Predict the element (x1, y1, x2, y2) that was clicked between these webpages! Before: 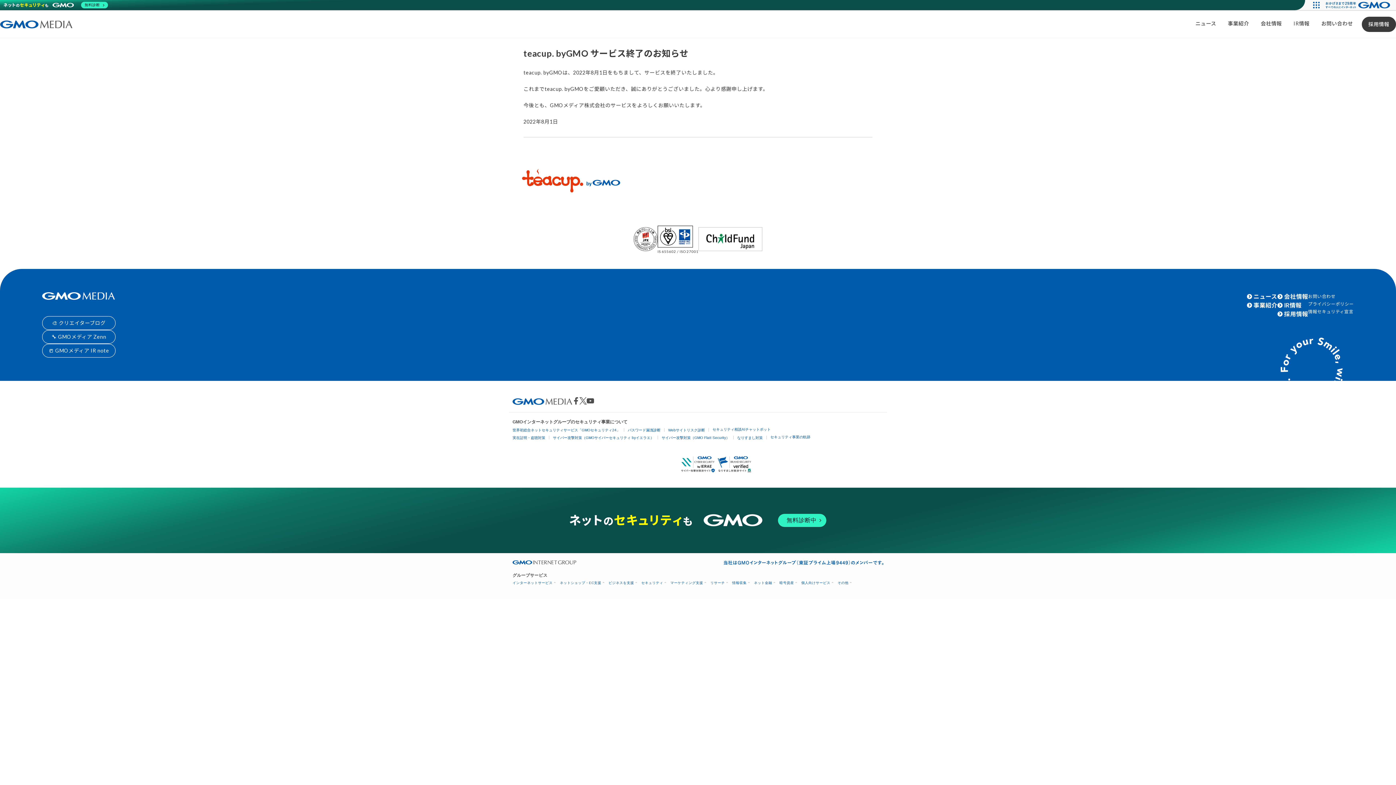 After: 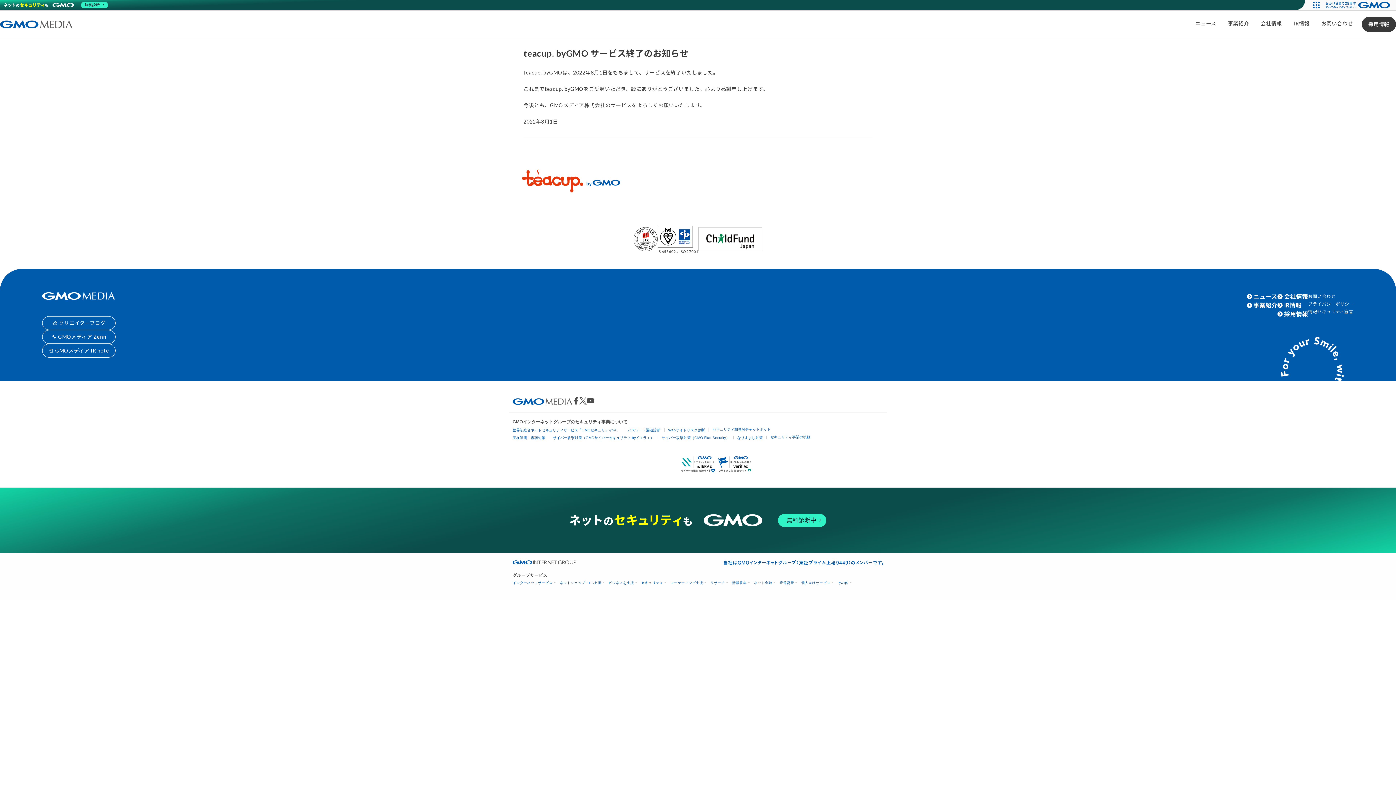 Action: bbox: (680, 460, 716, 466)